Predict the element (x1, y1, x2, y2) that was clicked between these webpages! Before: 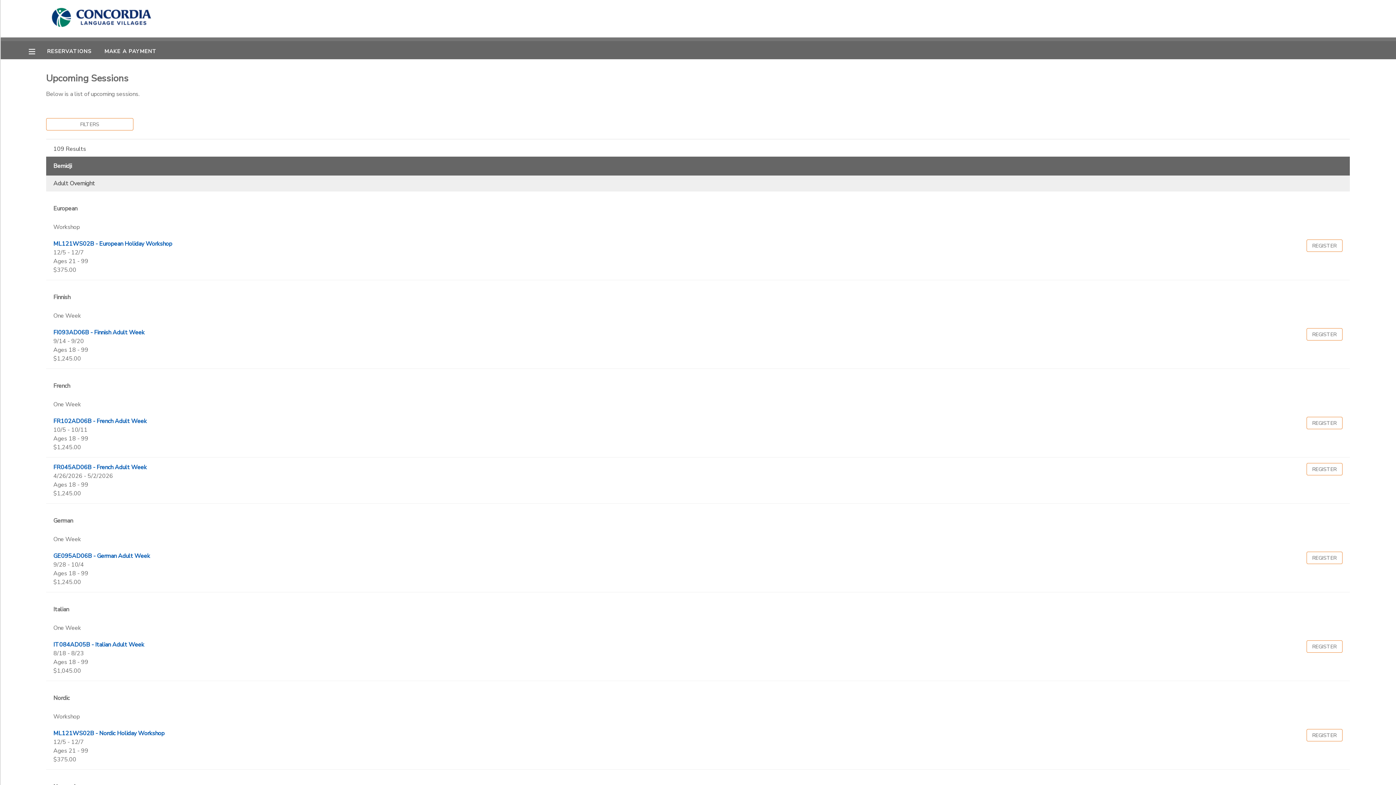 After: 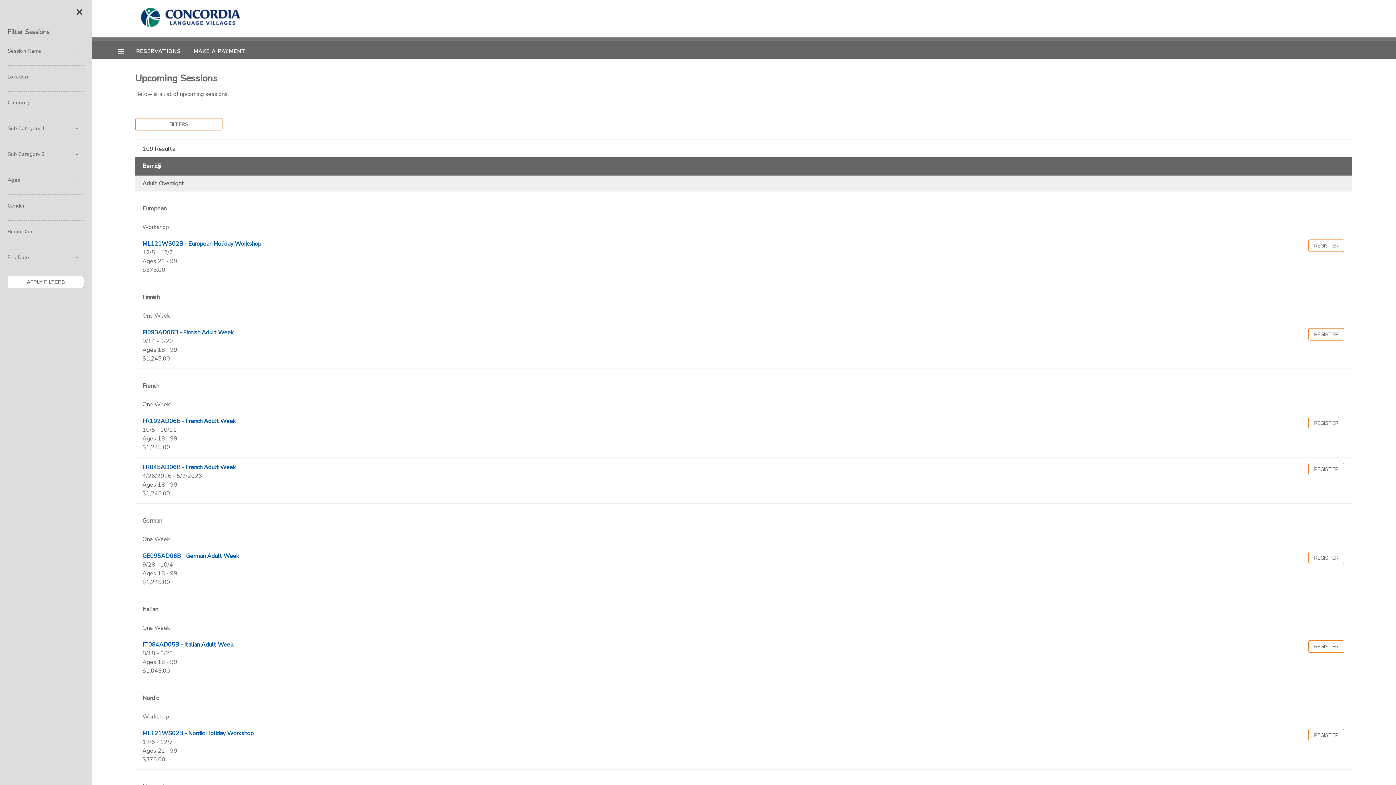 Action: label: FILTERS bbox: (46, 118, 133, 130)